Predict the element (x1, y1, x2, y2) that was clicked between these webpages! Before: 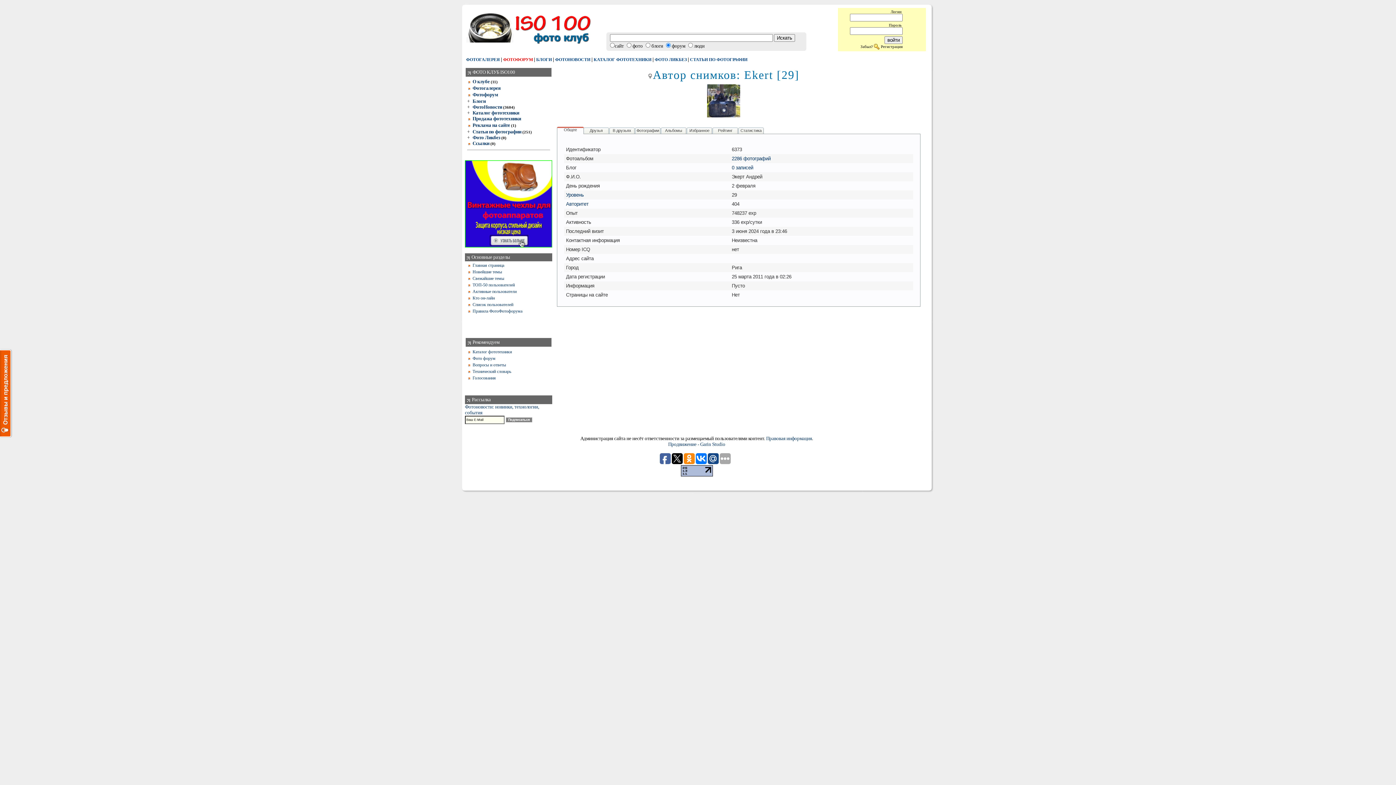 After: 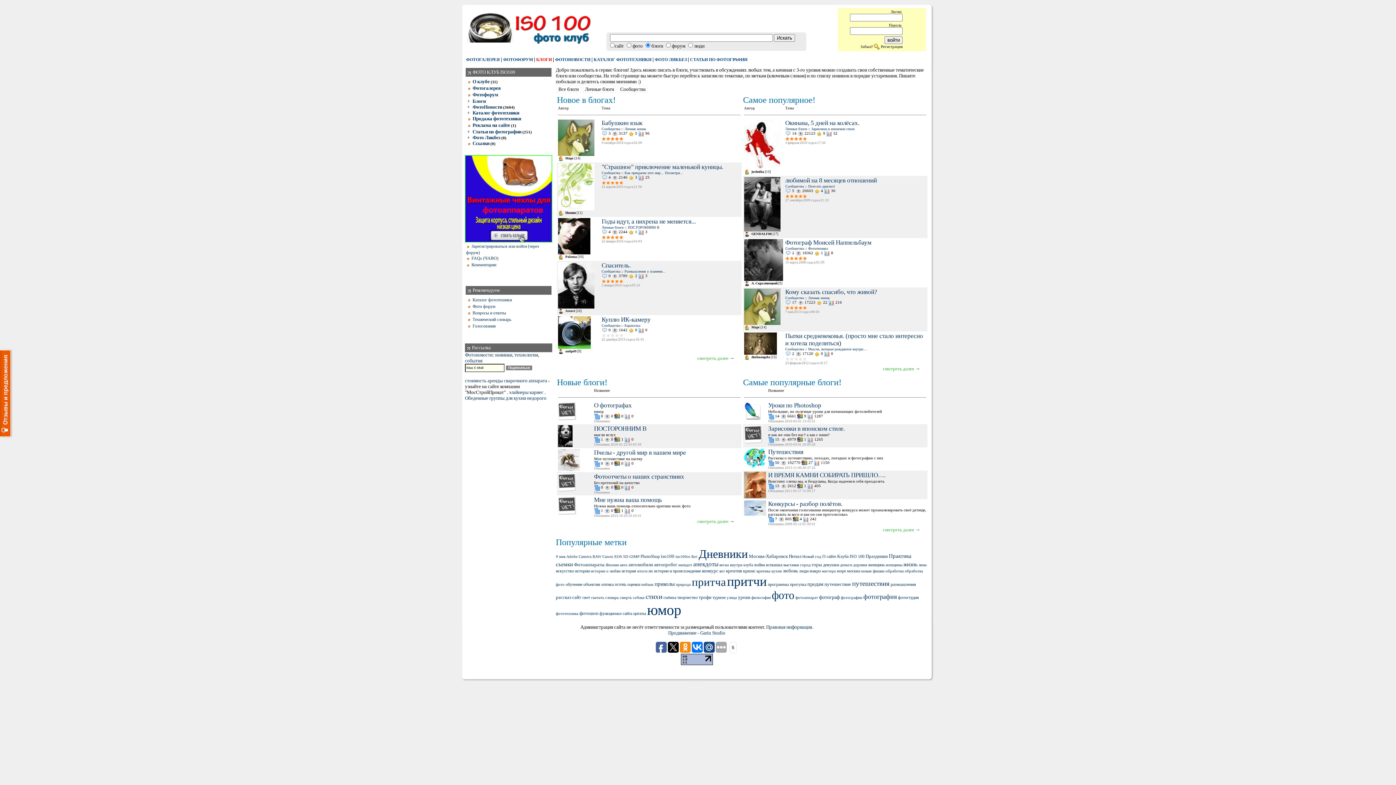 Action: label: БЛОГИ bbox: (536, 57, 552, 62)